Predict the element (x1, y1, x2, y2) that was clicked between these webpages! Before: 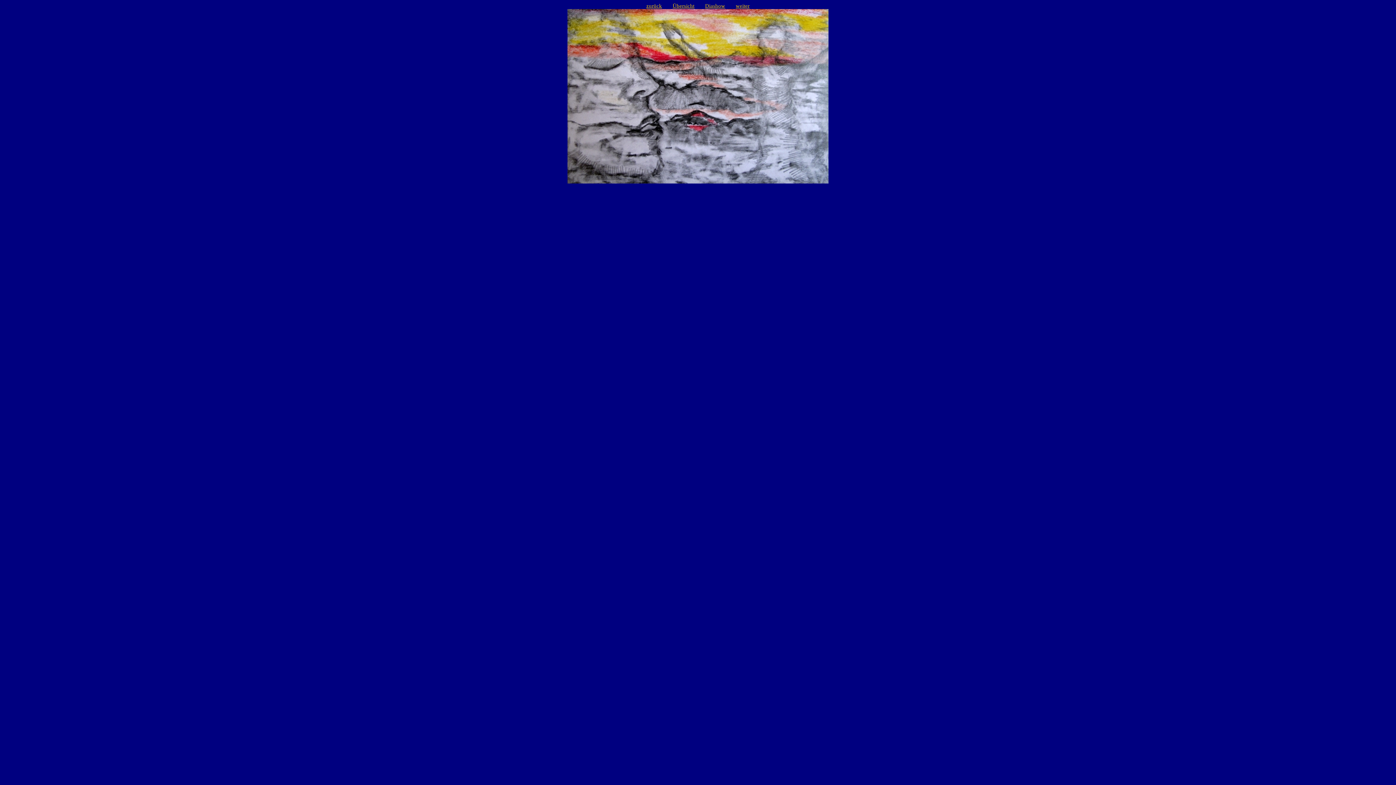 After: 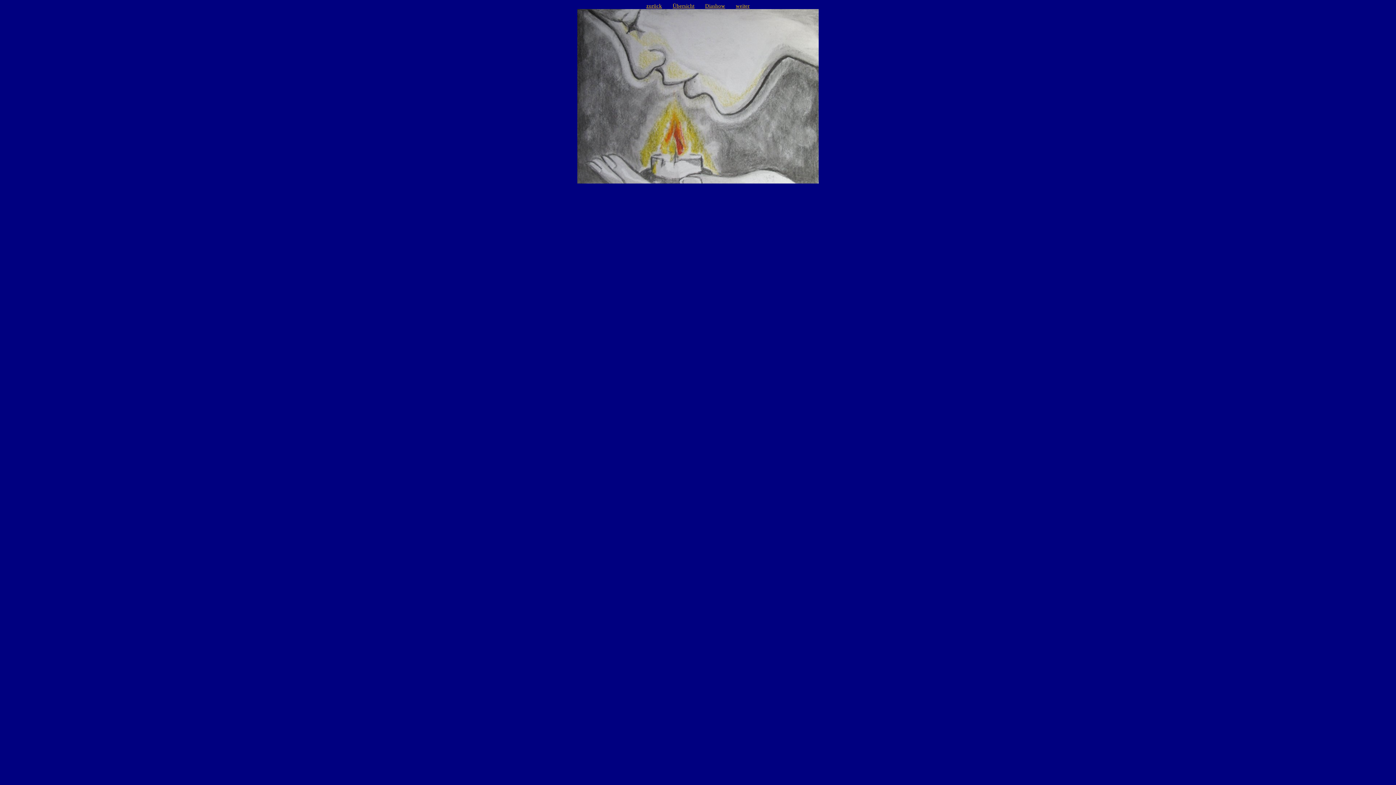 Action: bbox: (646, 2, 662, 8) label: zurück